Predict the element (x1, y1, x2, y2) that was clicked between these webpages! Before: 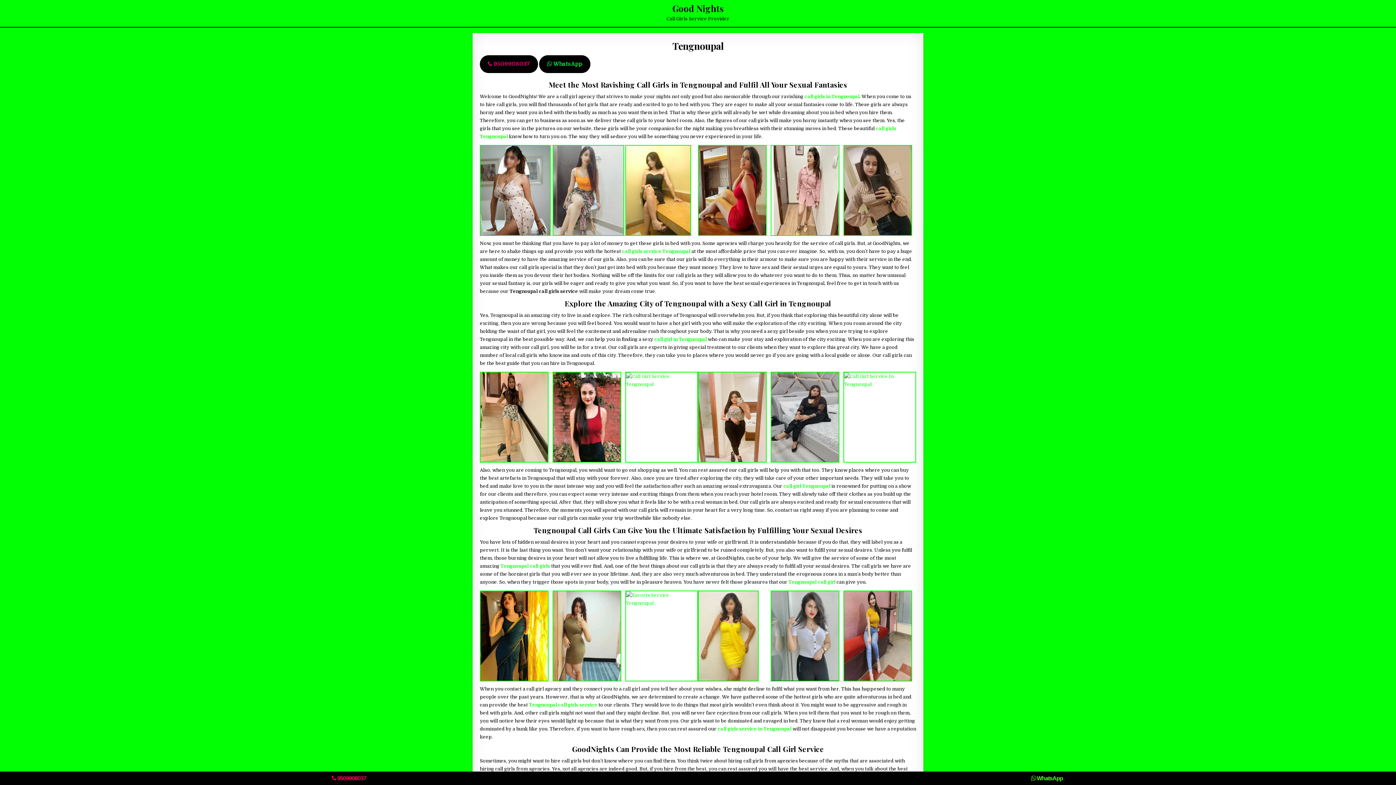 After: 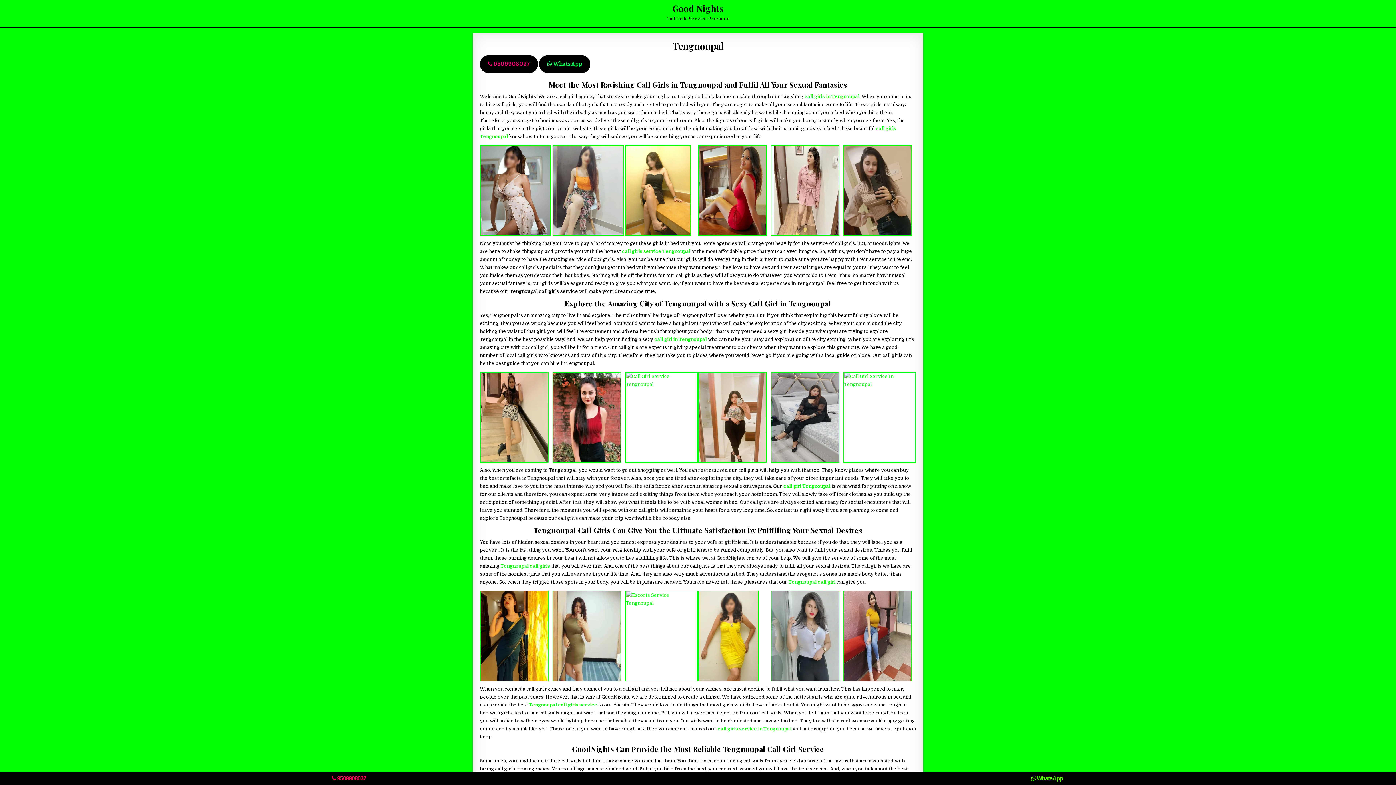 Action: label: Tengnoupal call girls bbox: (500, 563, 550, 569)